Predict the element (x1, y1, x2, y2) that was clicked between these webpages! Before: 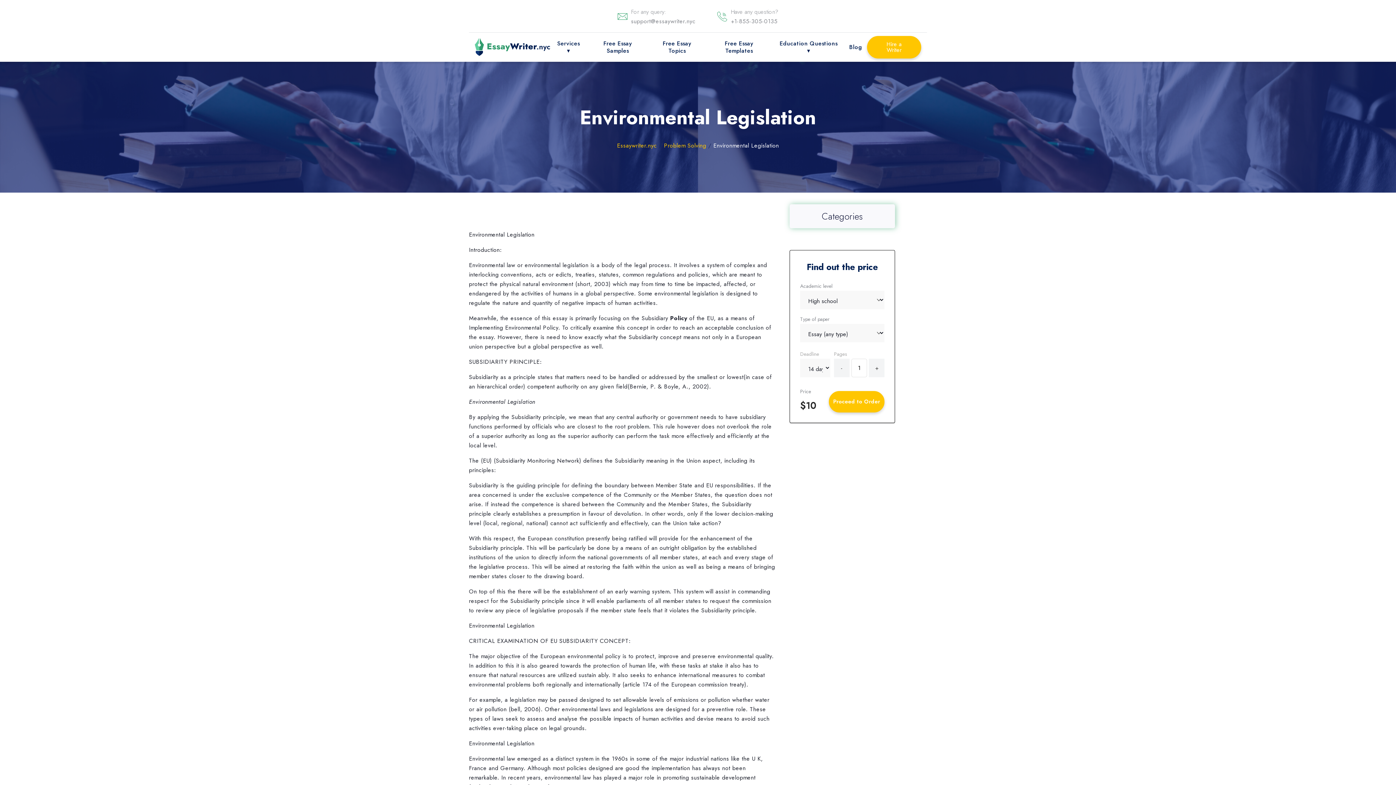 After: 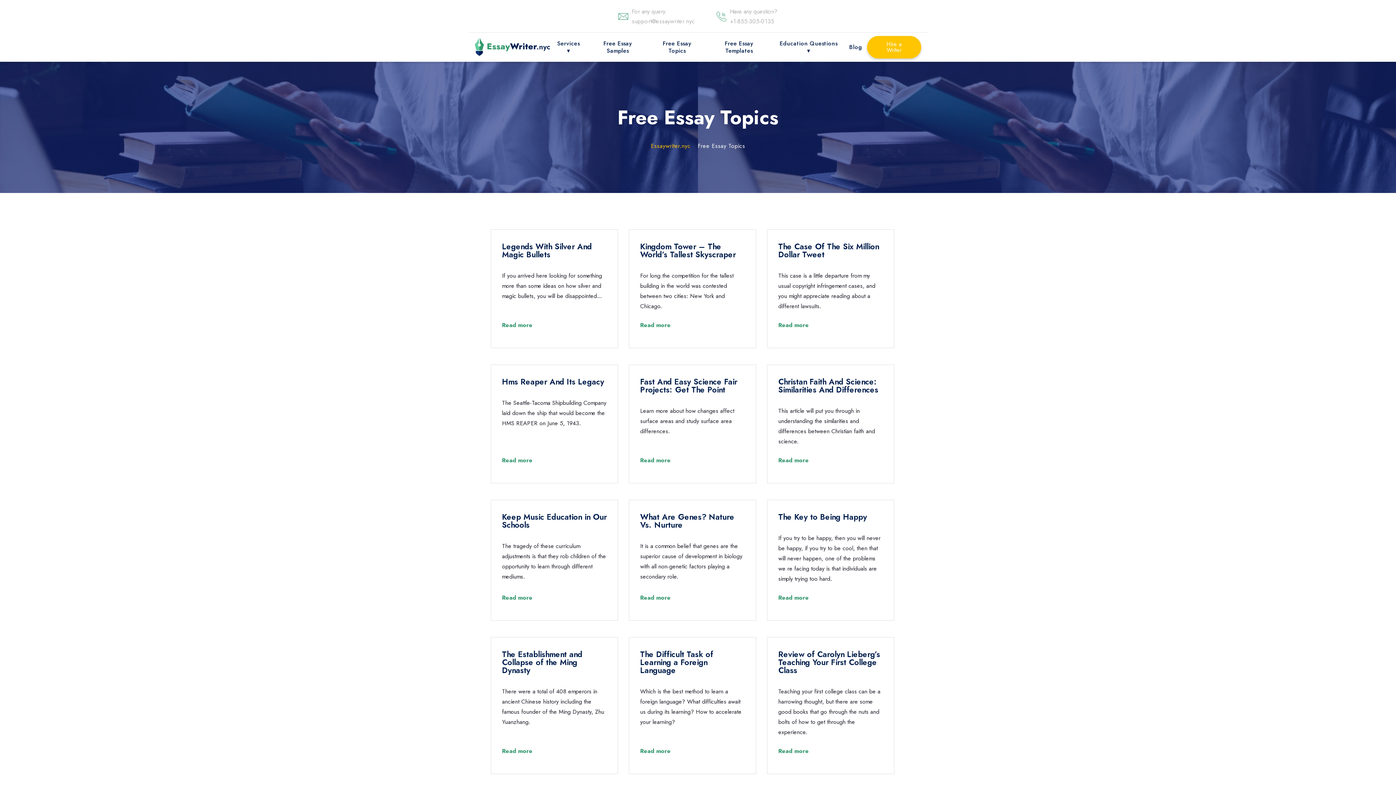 Action: label: Free Essay Topics bbox: (653, 40, 701, 54)